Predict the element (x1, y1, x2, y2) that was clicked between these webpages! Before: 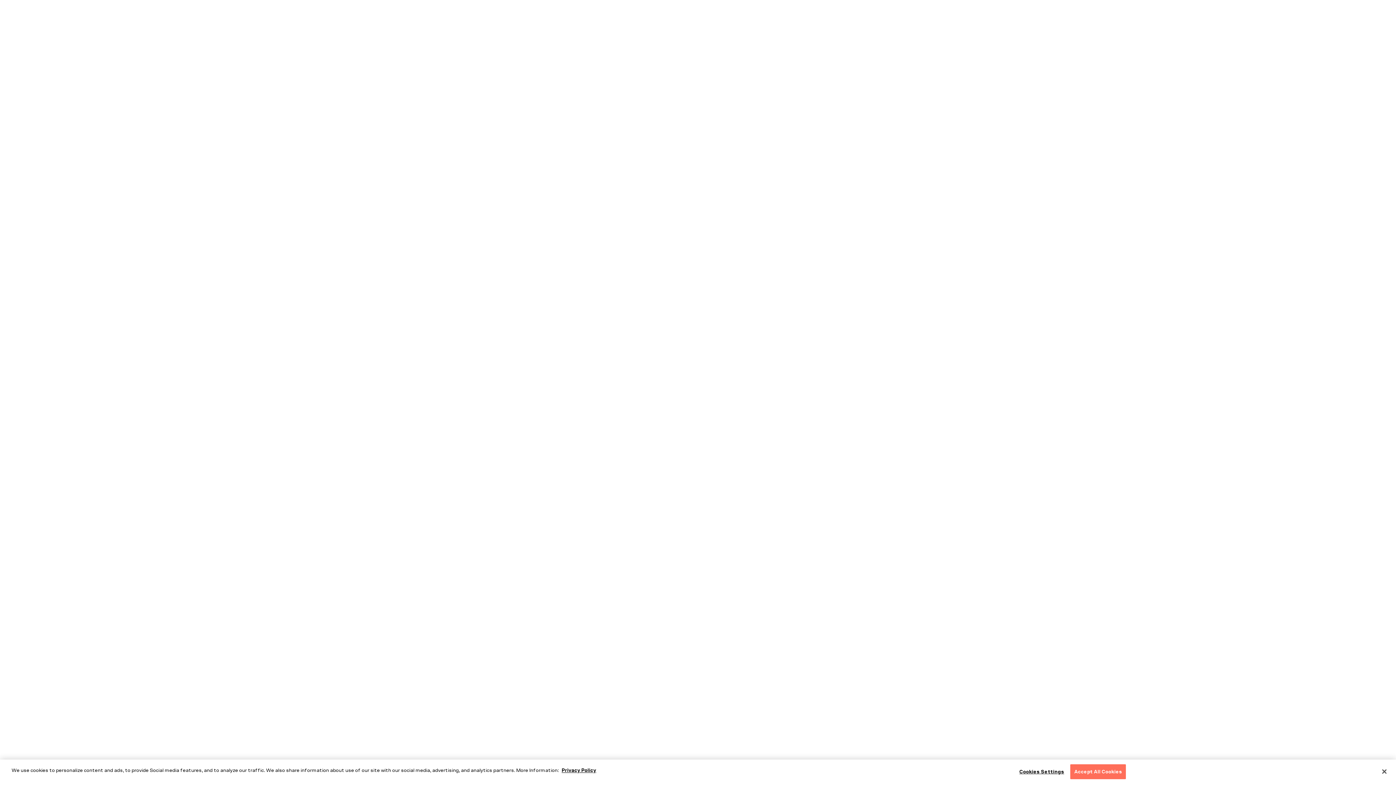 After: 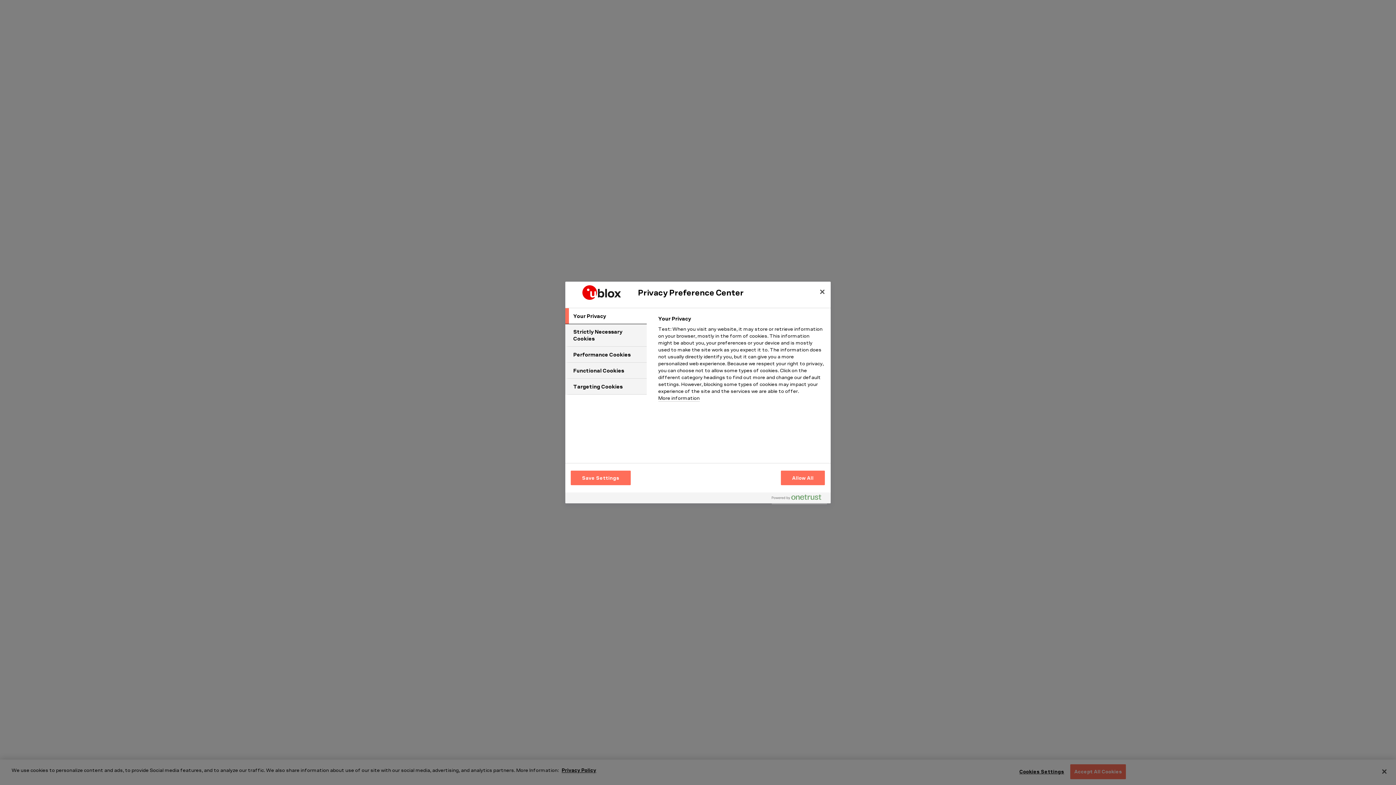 Action: bbox: (1019, 765, 1064, 779) label: Cookies Settings